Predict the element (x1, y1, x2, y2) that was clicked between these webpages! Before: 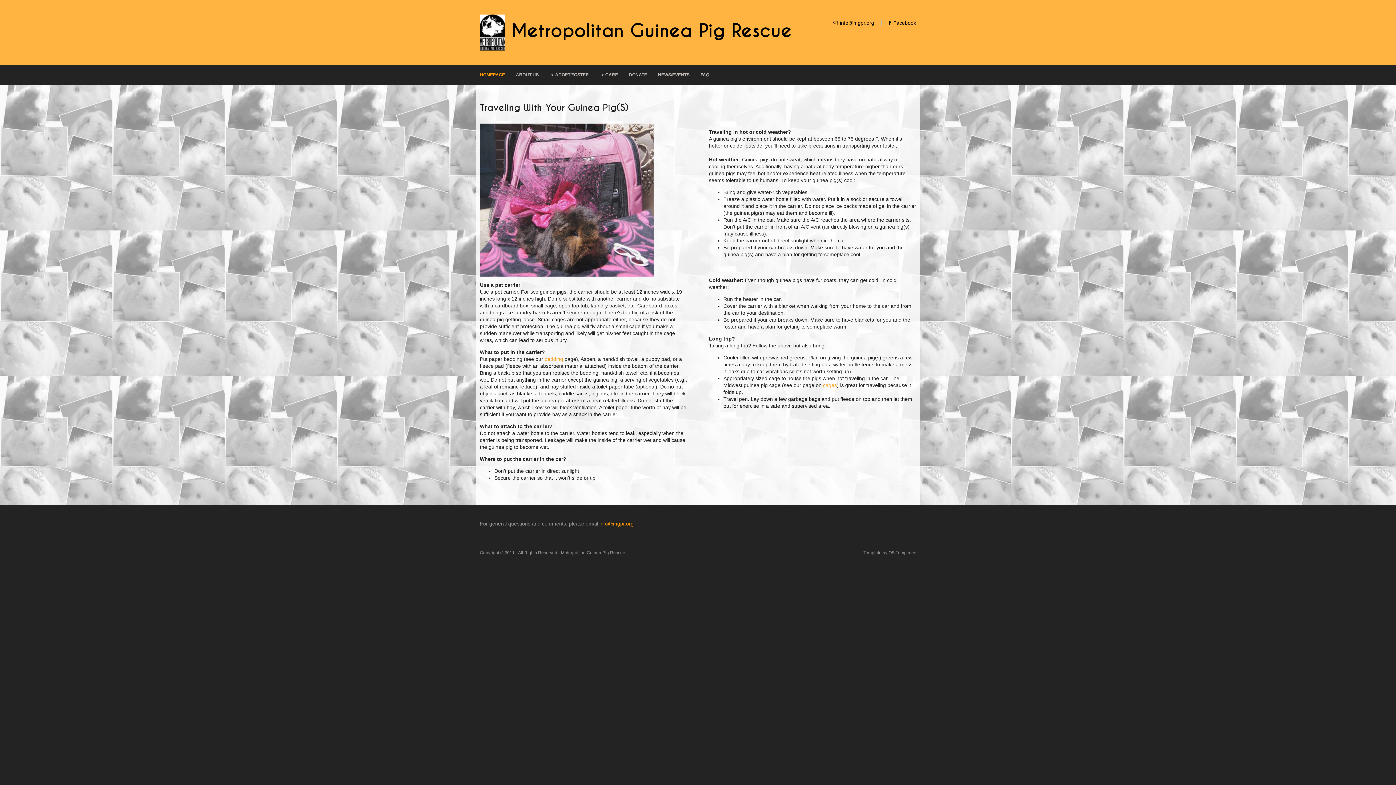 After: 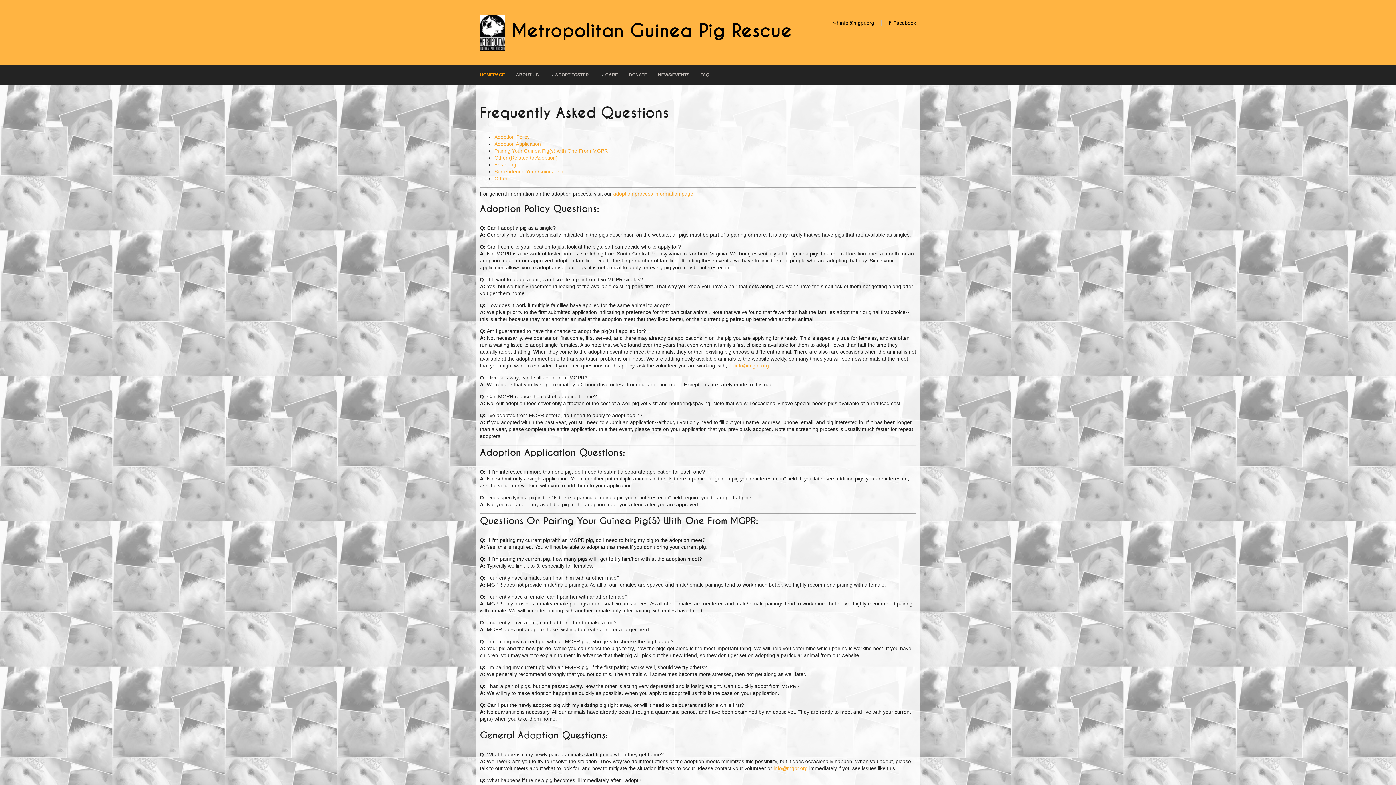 Action: label: FAQ bbox: (700, 65, 709, 84)